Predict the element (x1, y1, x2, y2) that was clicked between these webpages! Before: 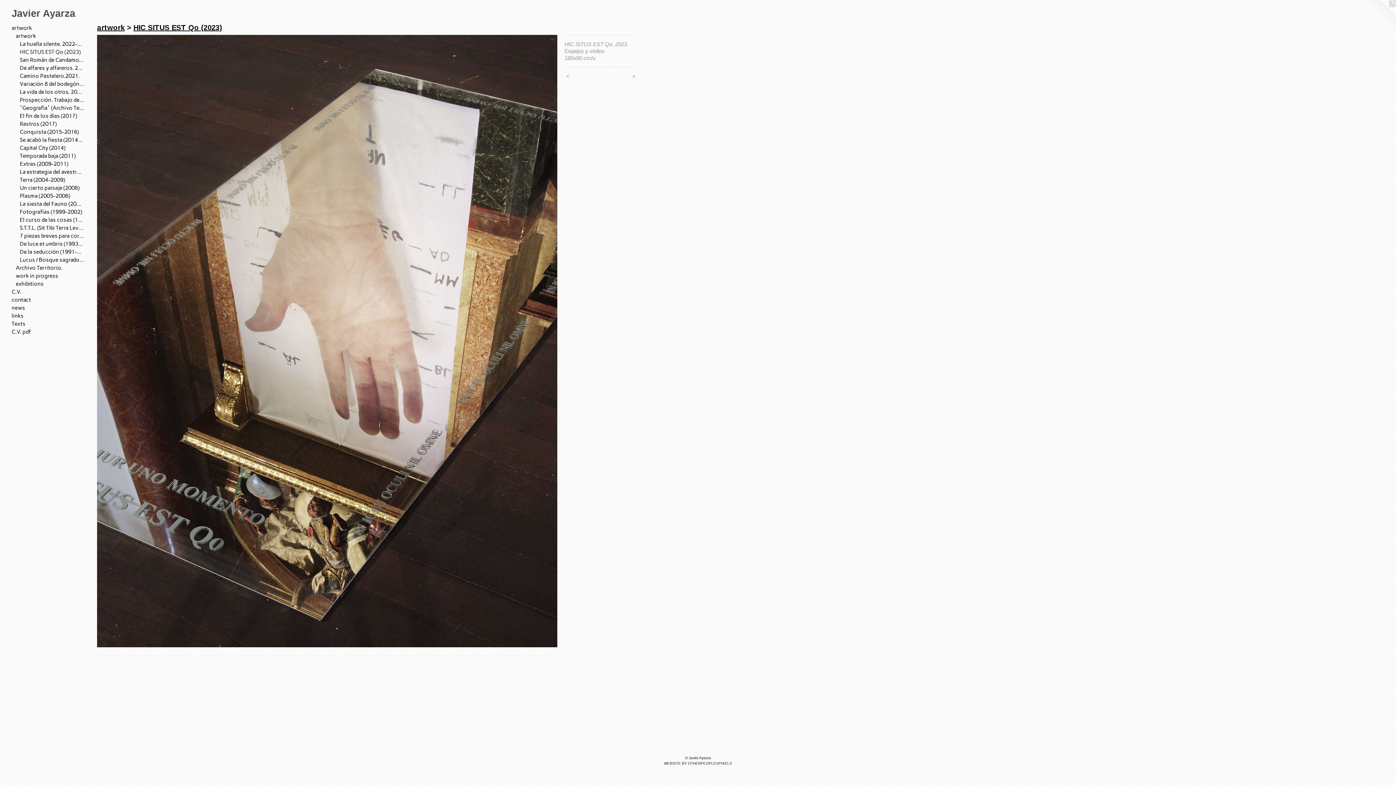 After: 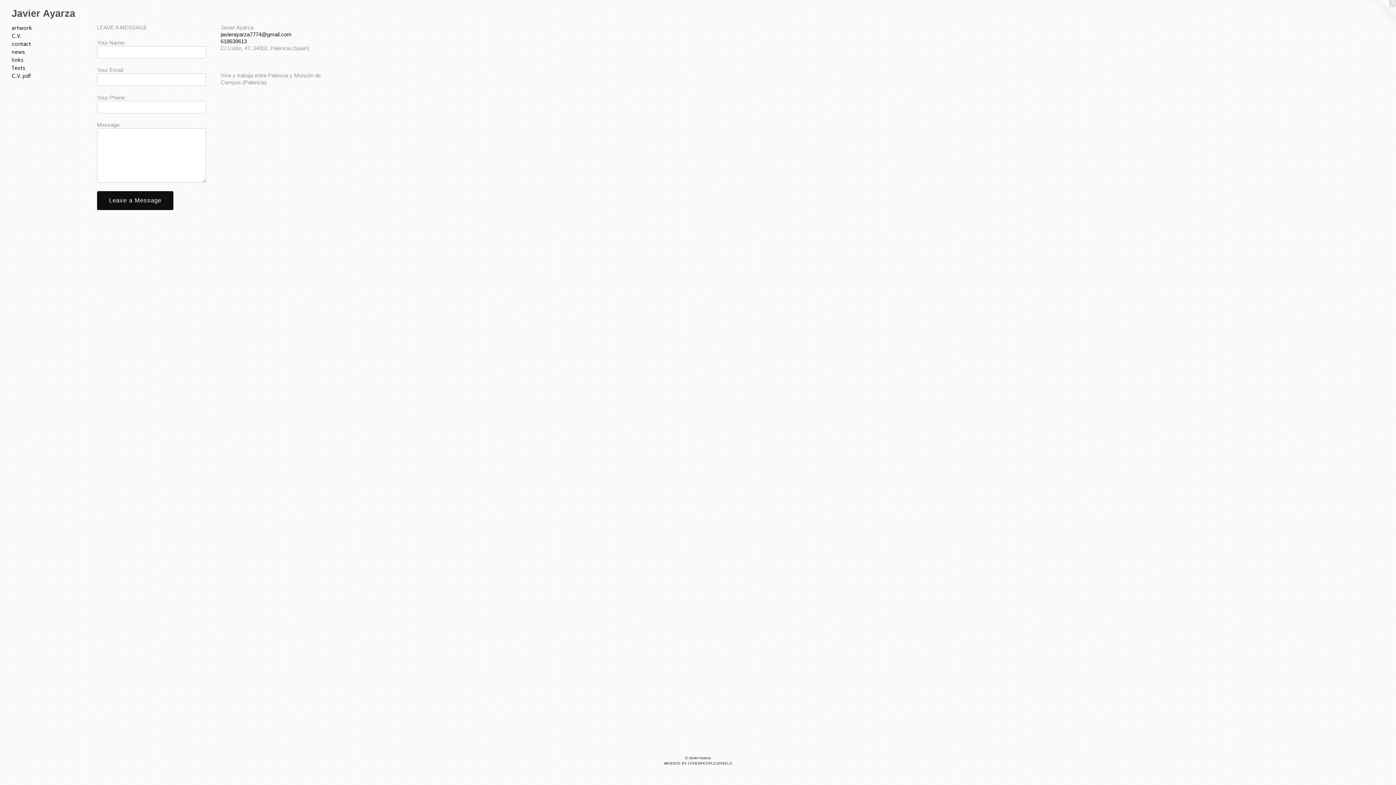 Action: label: contact bbox: (11, 296, 84, 304)